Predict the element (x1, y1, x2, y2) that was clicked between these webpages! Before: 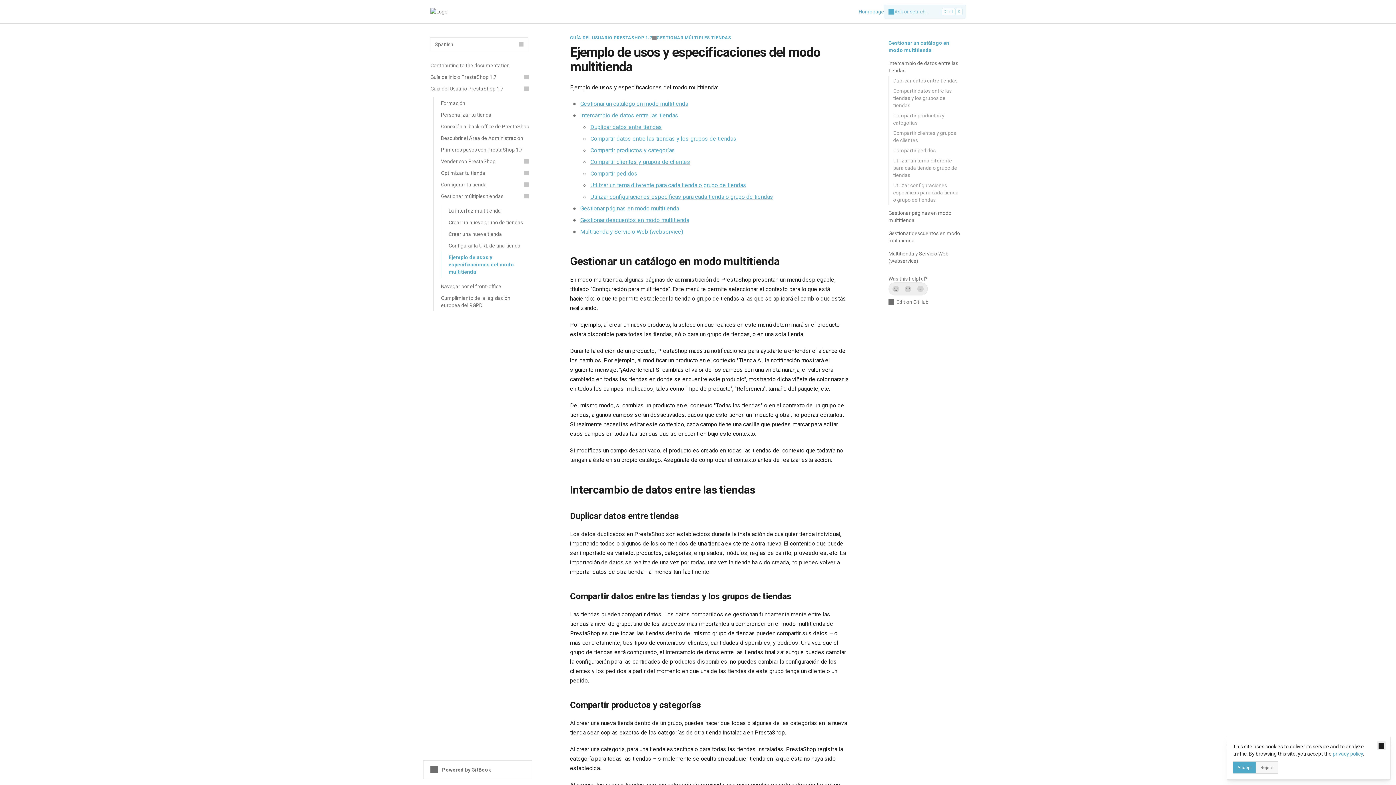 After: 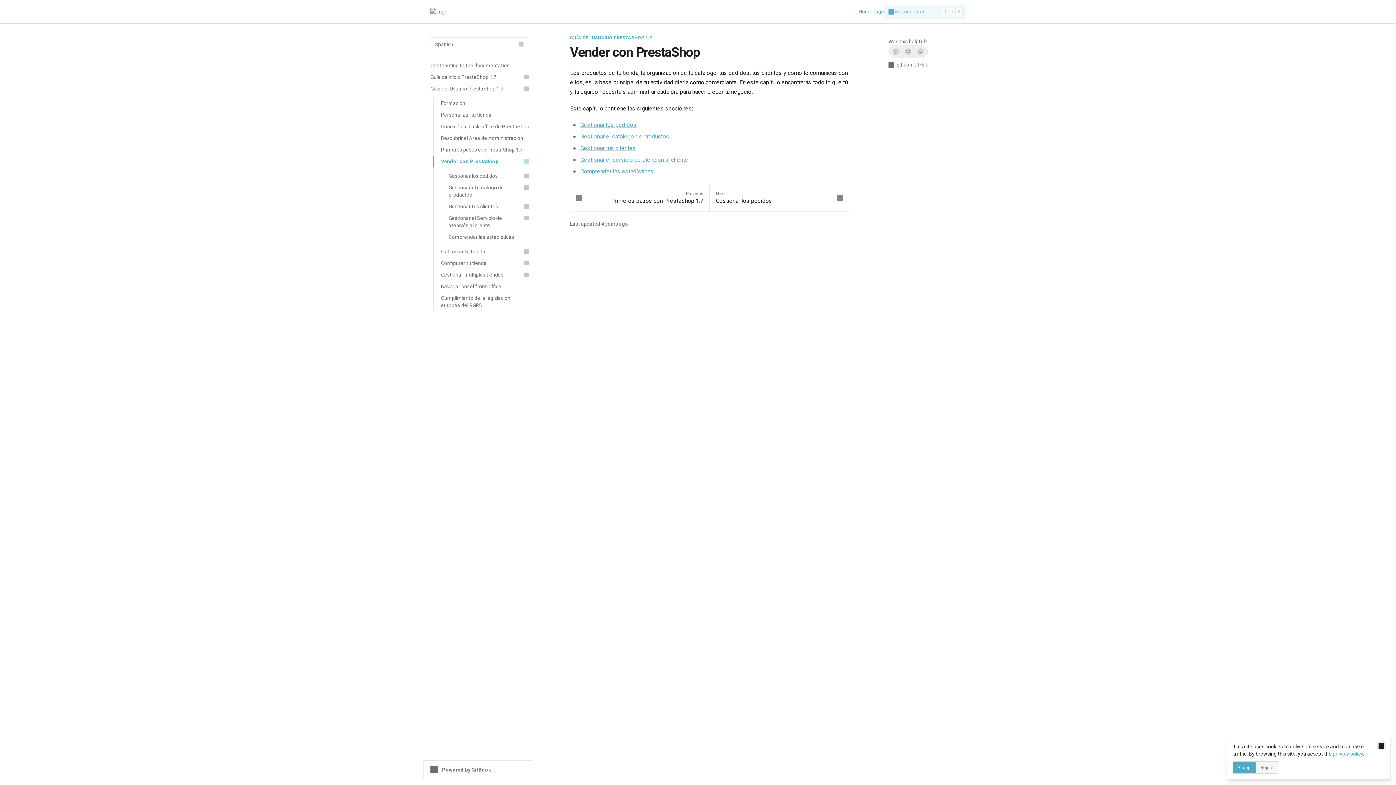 Action: label: Vender con PrestaShop bbox: (433, 155, 532, 167)